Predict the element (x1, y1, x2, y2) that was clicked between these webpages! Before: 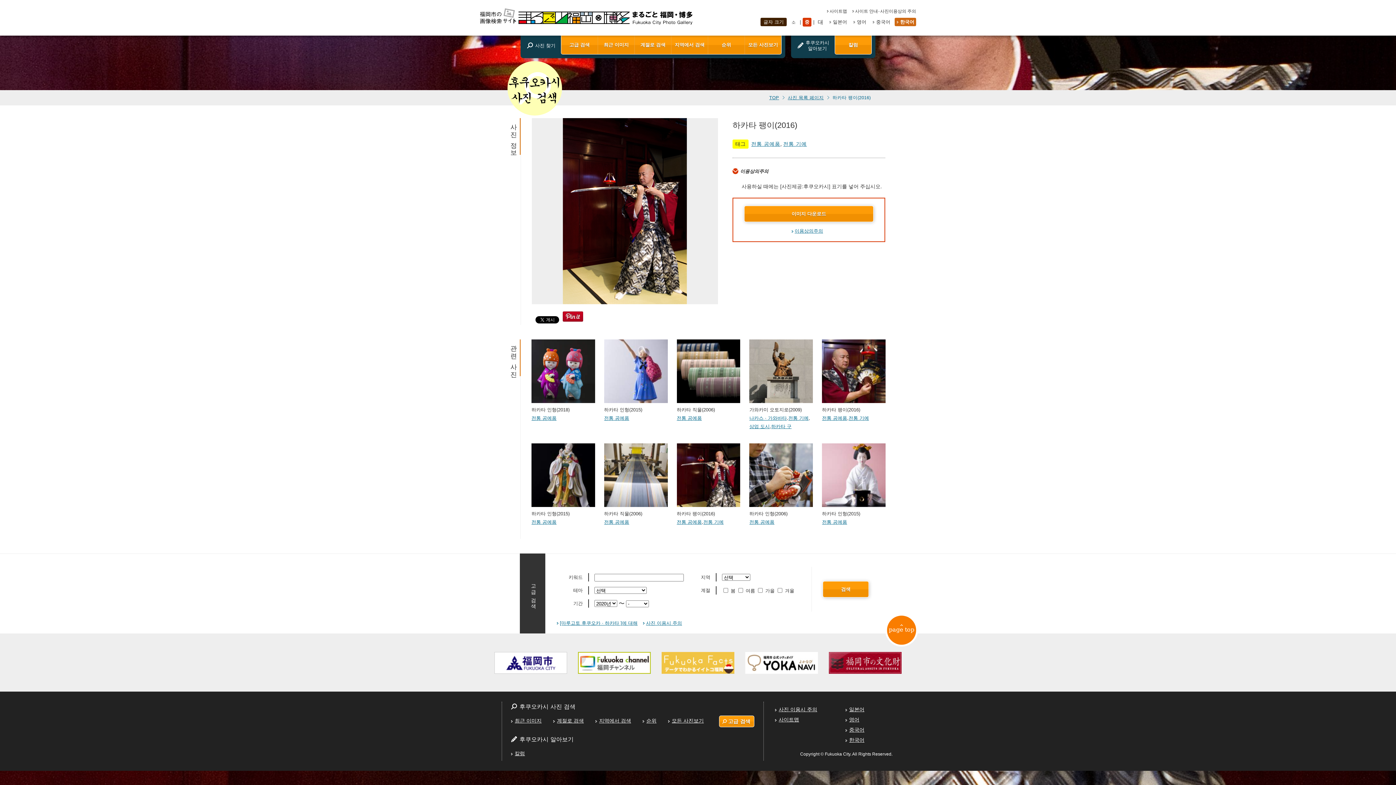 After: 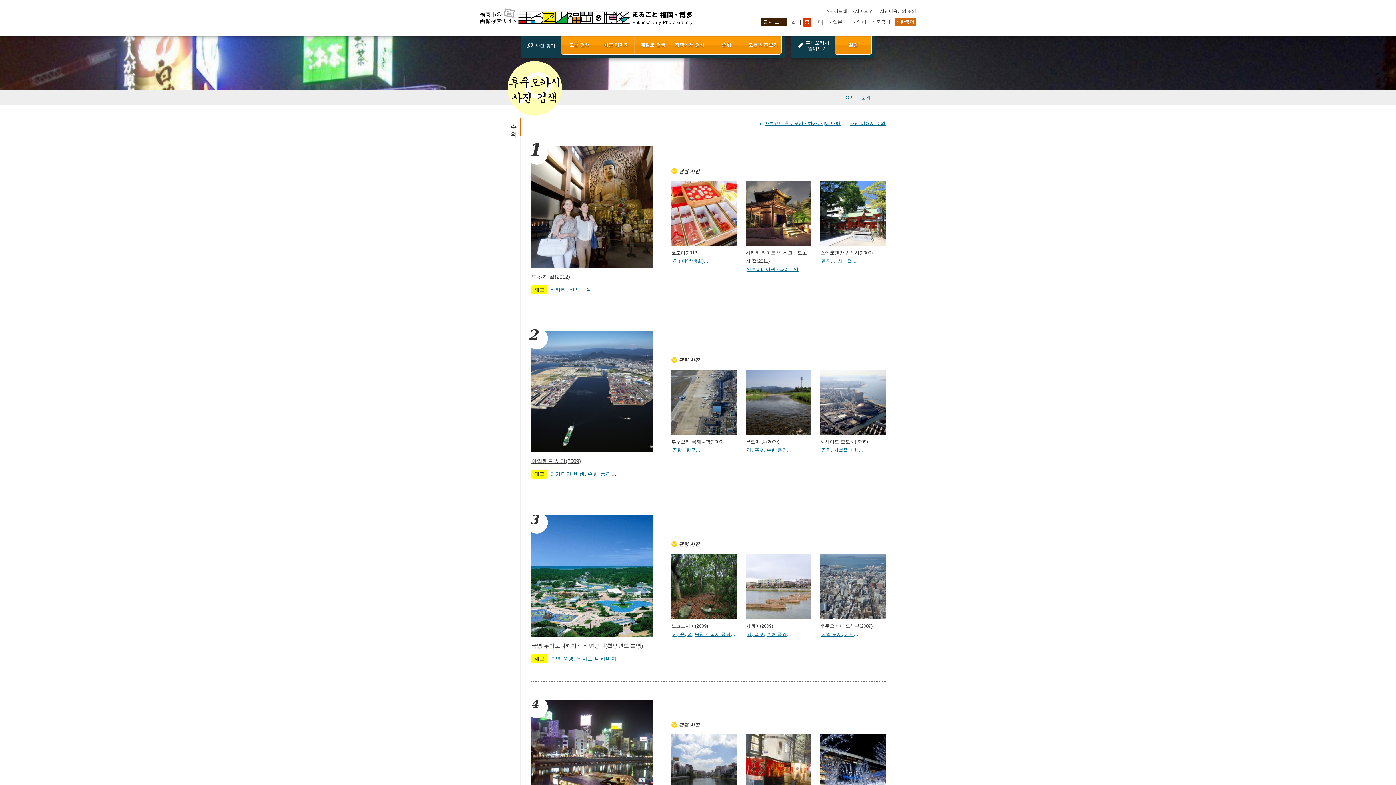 Action: bbox: (646, 718, 656, 723) label: 순위